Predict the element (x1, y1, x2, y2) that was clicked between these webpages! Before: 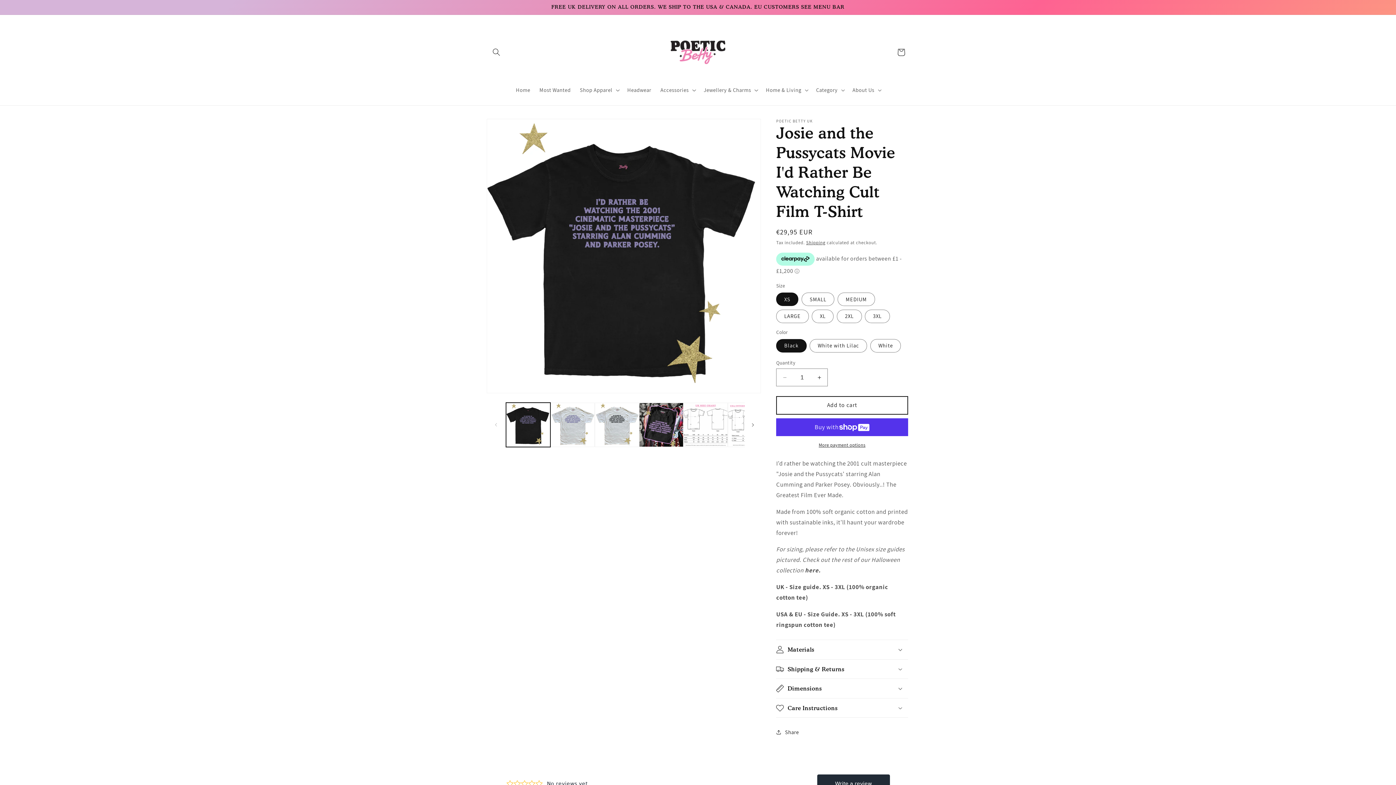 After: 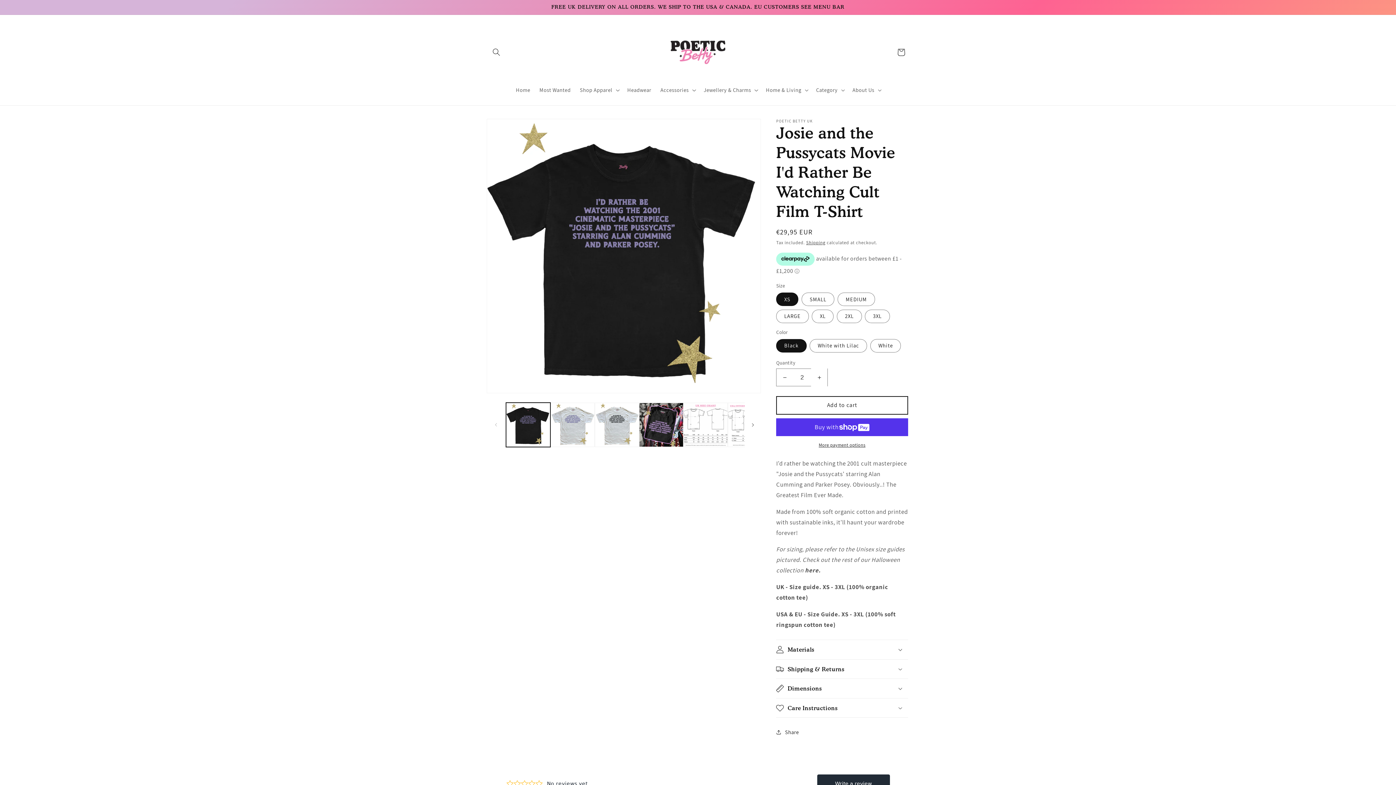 Action: bbox: (811, 368, 827, 386) label: Increase quantity for Josie and the Pussycats Movie I&#39;d Rather Be Watching Cult Film T-Shirt